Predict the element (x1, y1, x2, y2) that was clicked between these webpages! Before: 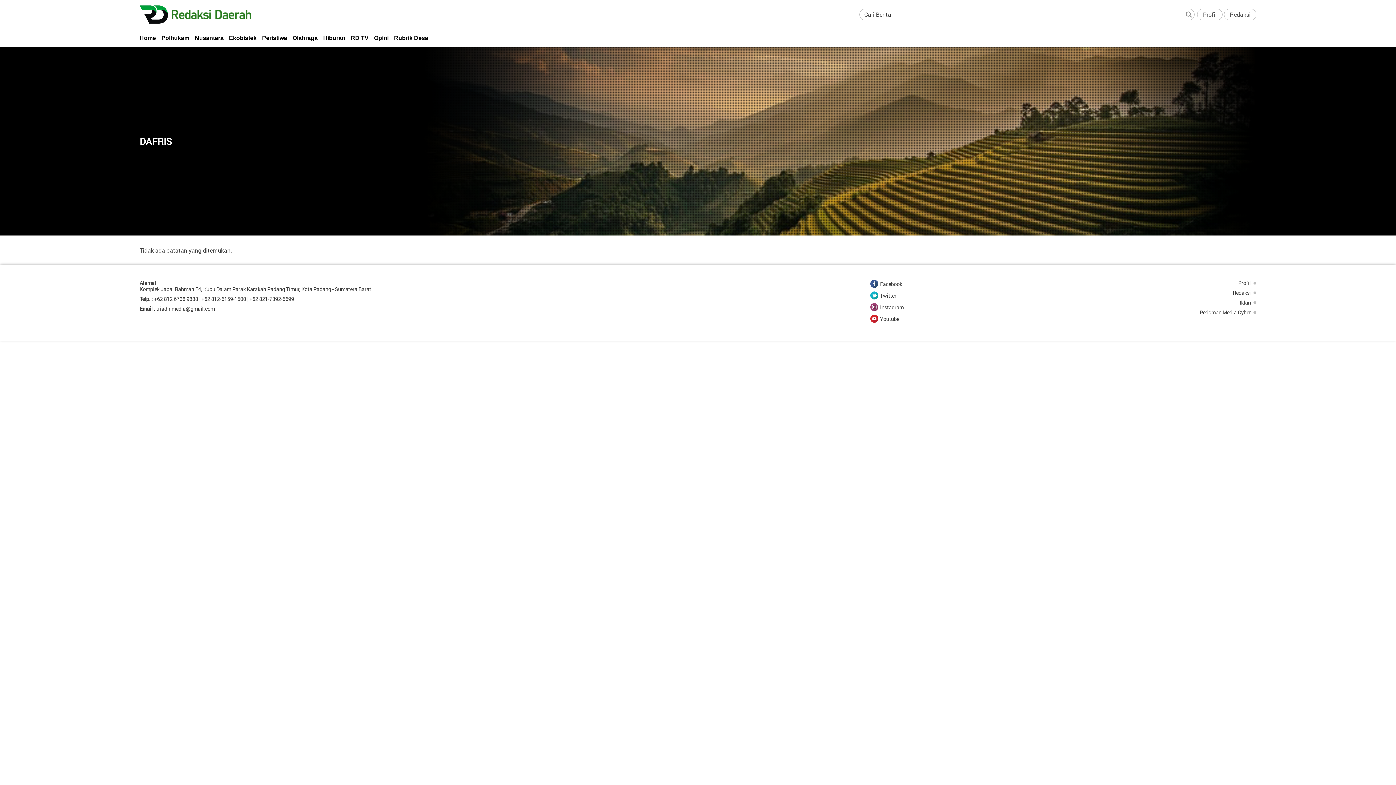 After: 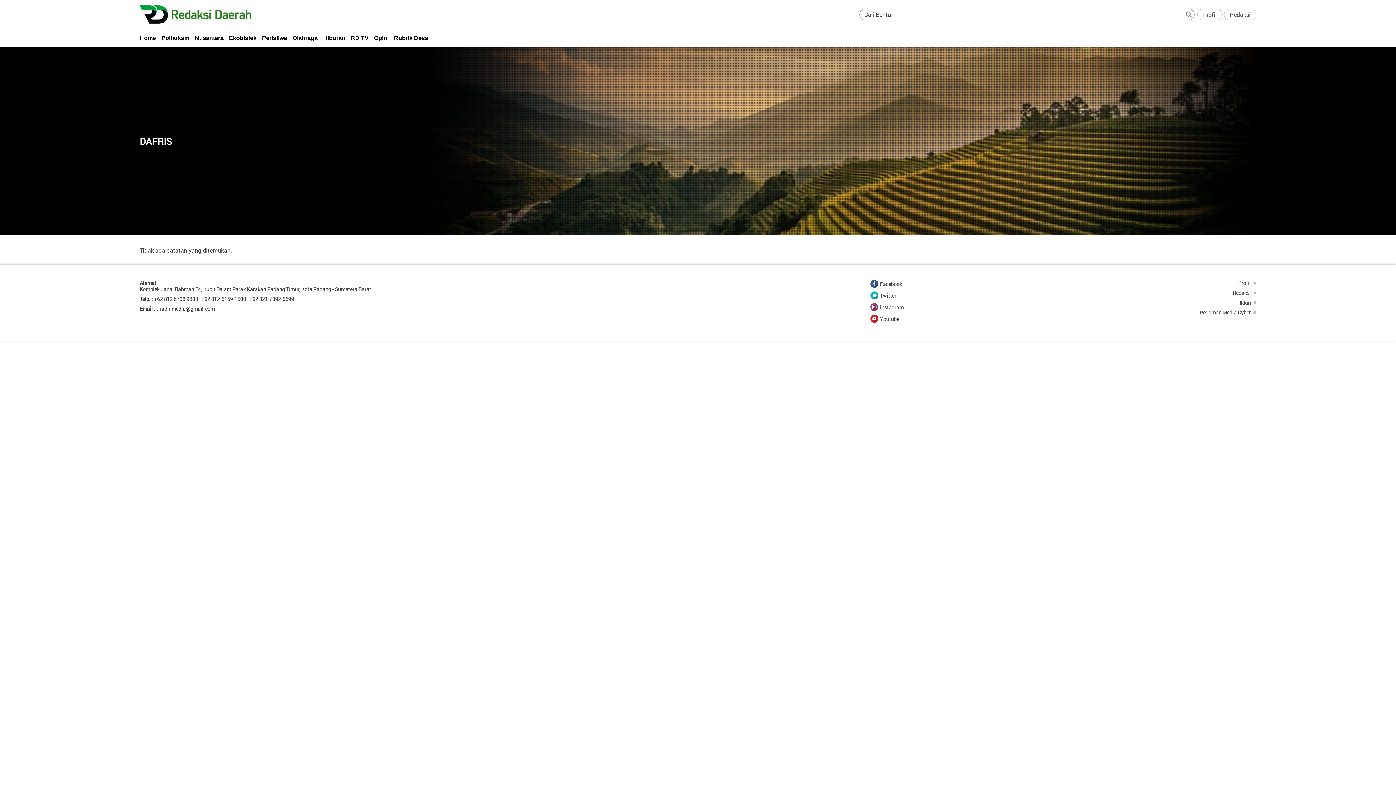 Action: bbox: (1183, 8, 1194, 20)